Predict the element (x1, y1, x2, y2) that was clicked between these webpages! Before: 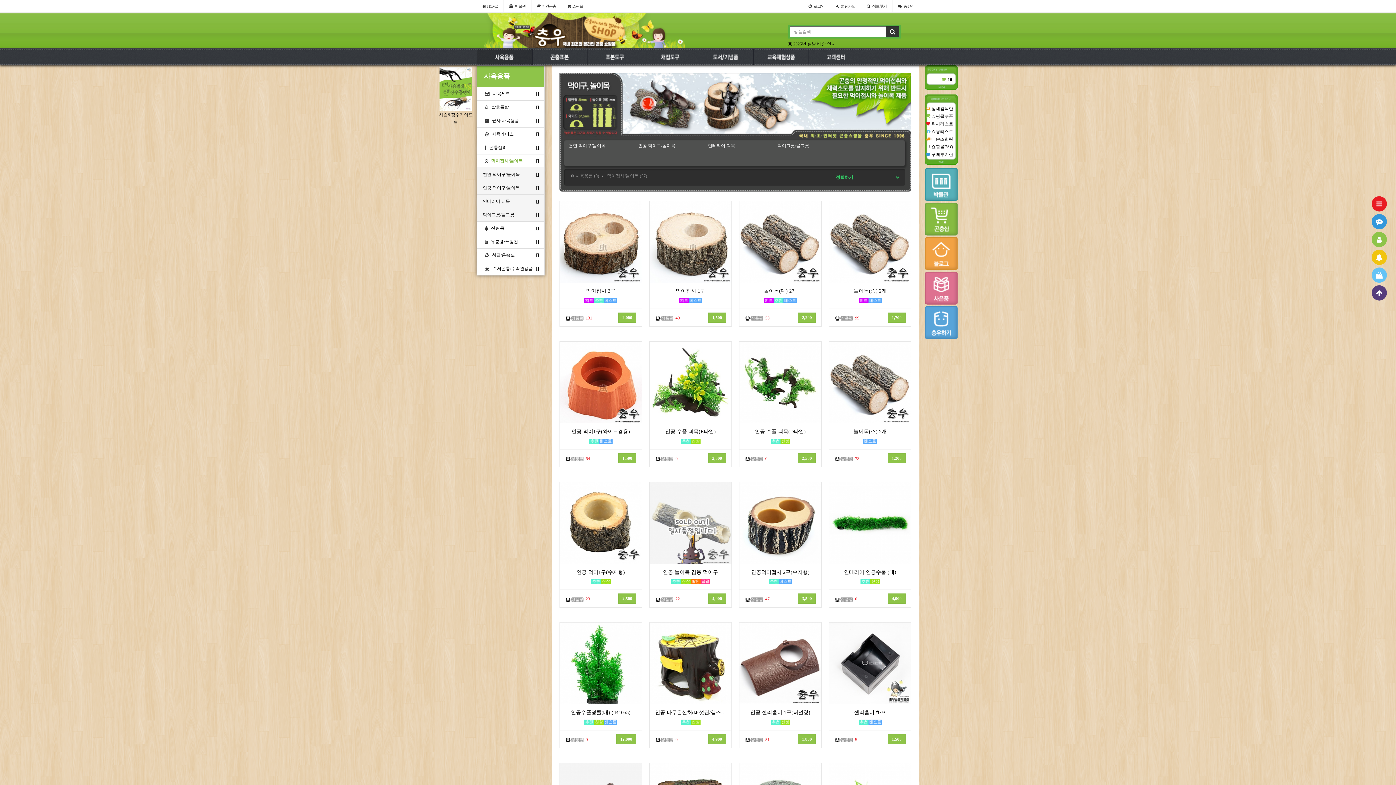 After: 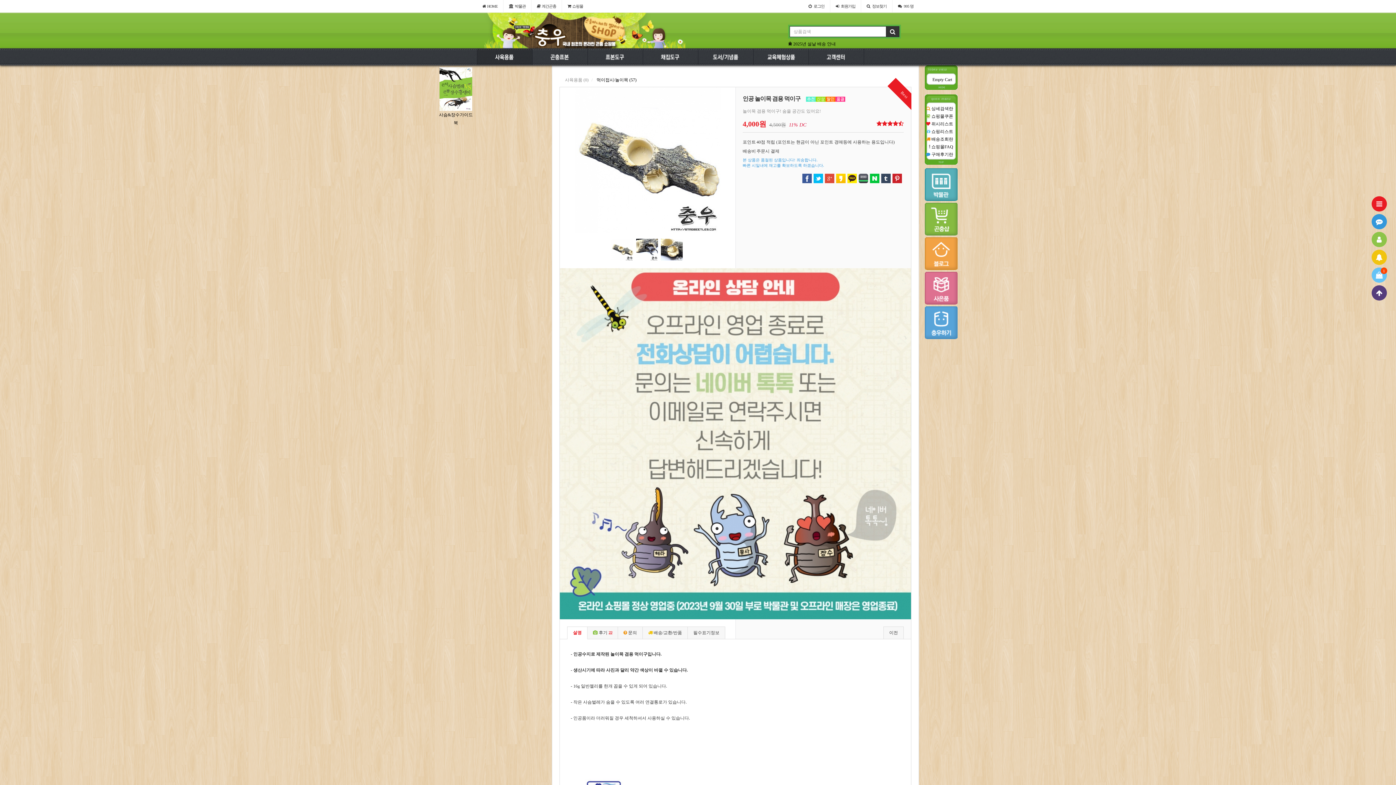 Action: bbox: (708, 593, 726, 604) label: 4,000